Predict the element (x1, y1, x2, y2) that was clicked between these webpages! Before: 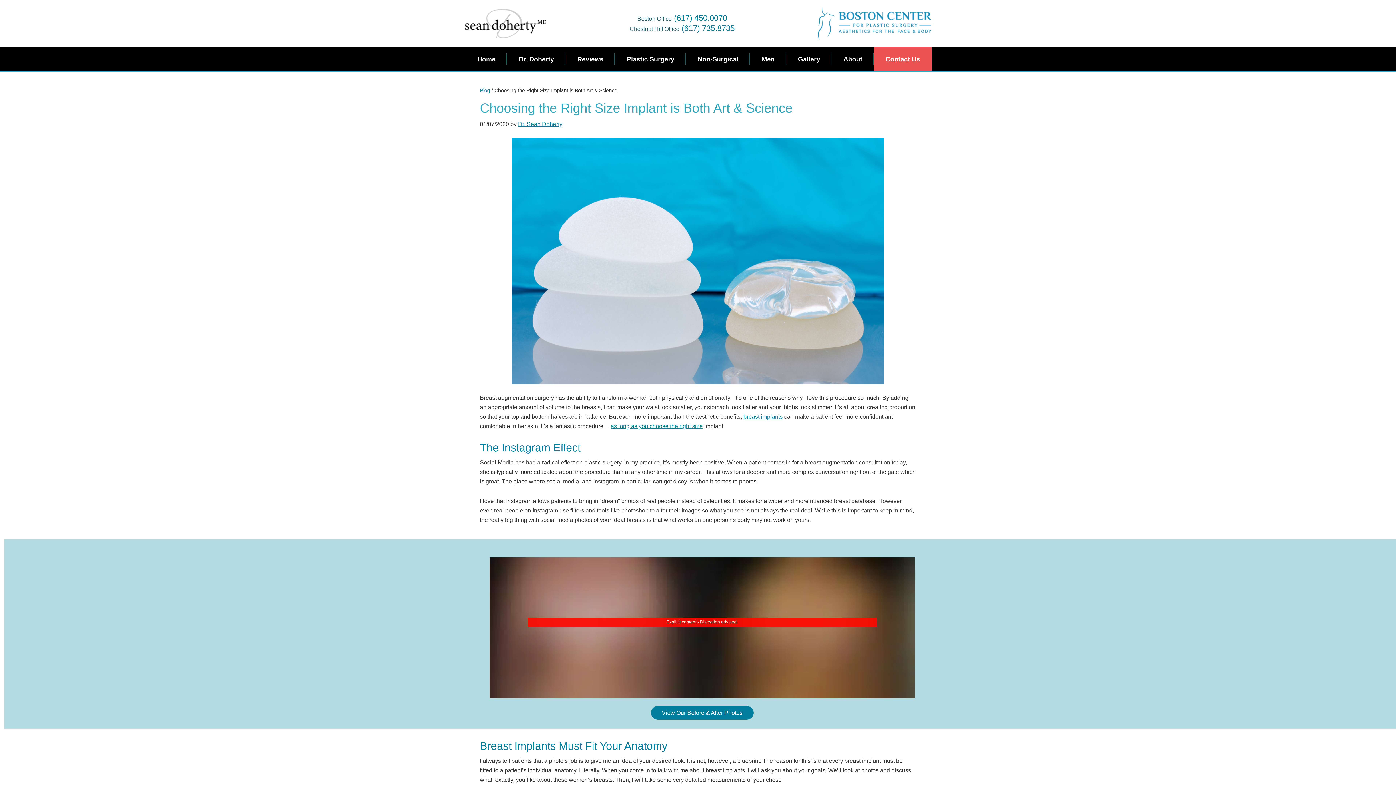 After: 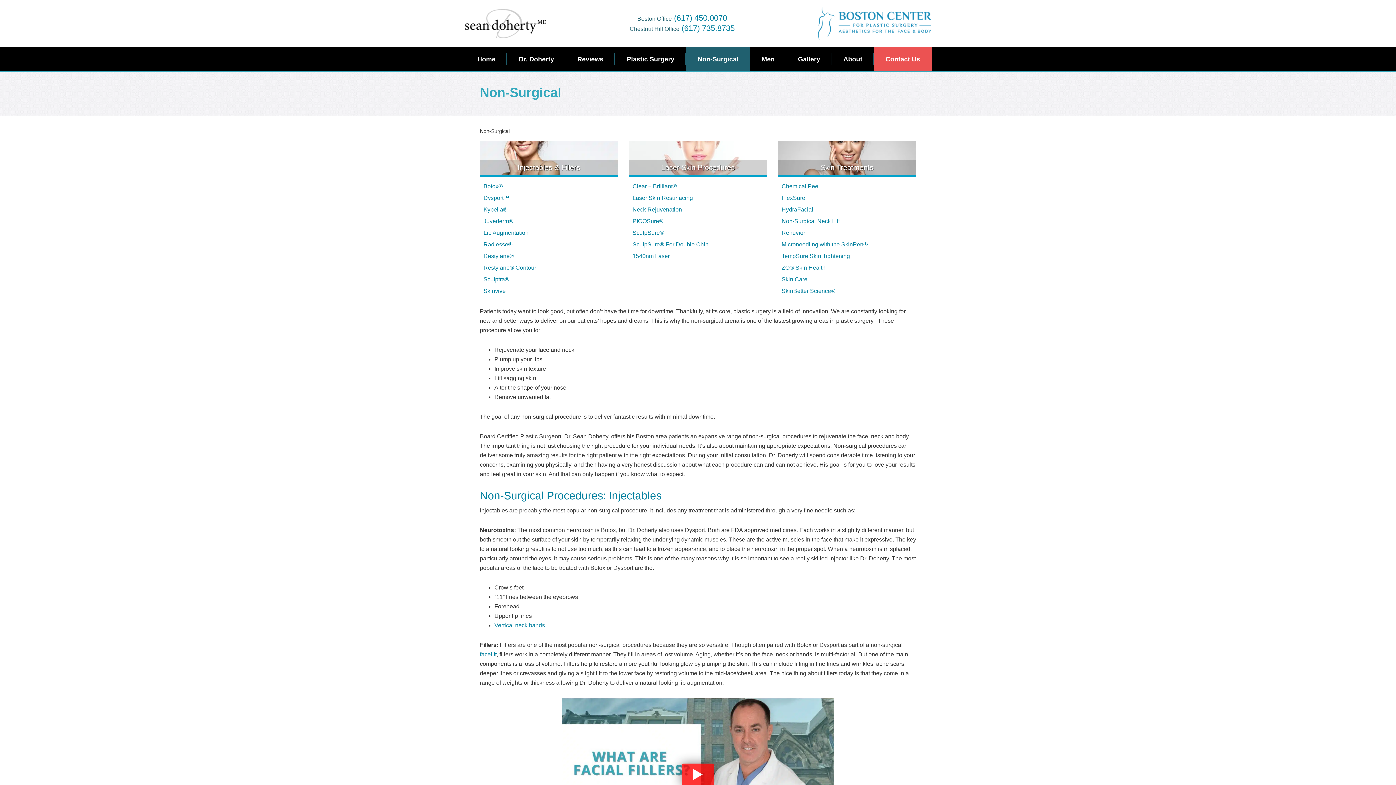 Action: bbox: (686, 47, 750, 71) label: Non-Surgical